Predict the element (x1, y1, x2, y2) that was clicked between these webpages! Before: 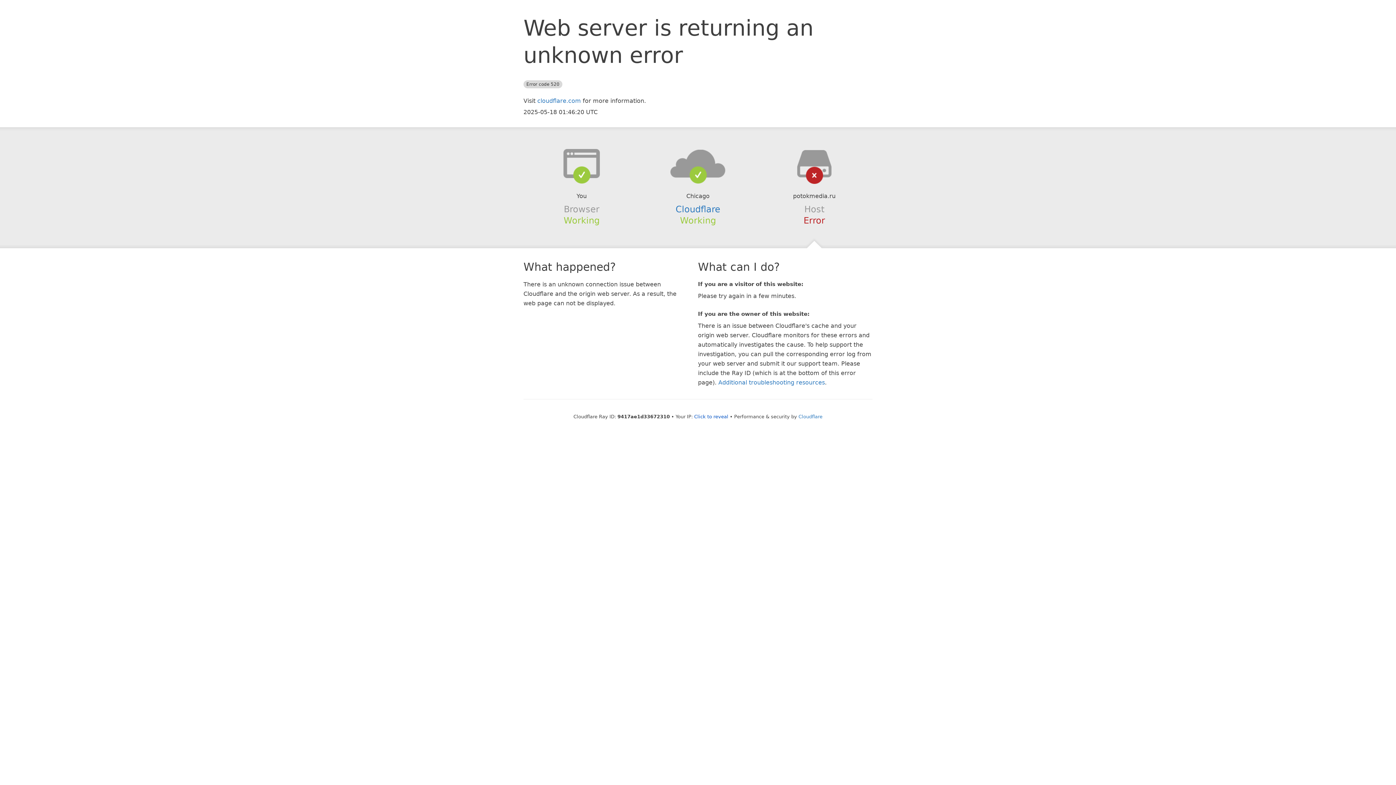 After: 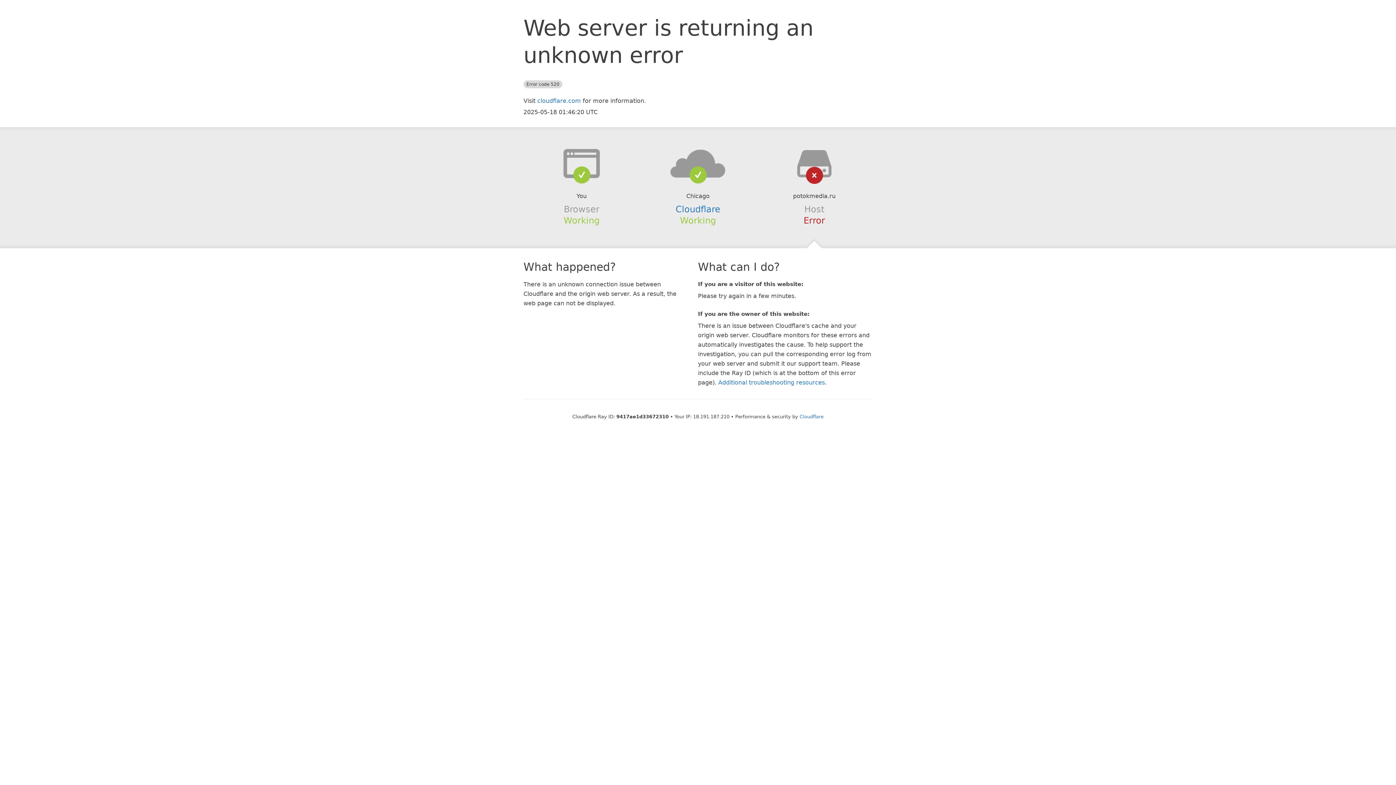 Action: label: Click to reveal bbox: (694, 414, 728, 419)